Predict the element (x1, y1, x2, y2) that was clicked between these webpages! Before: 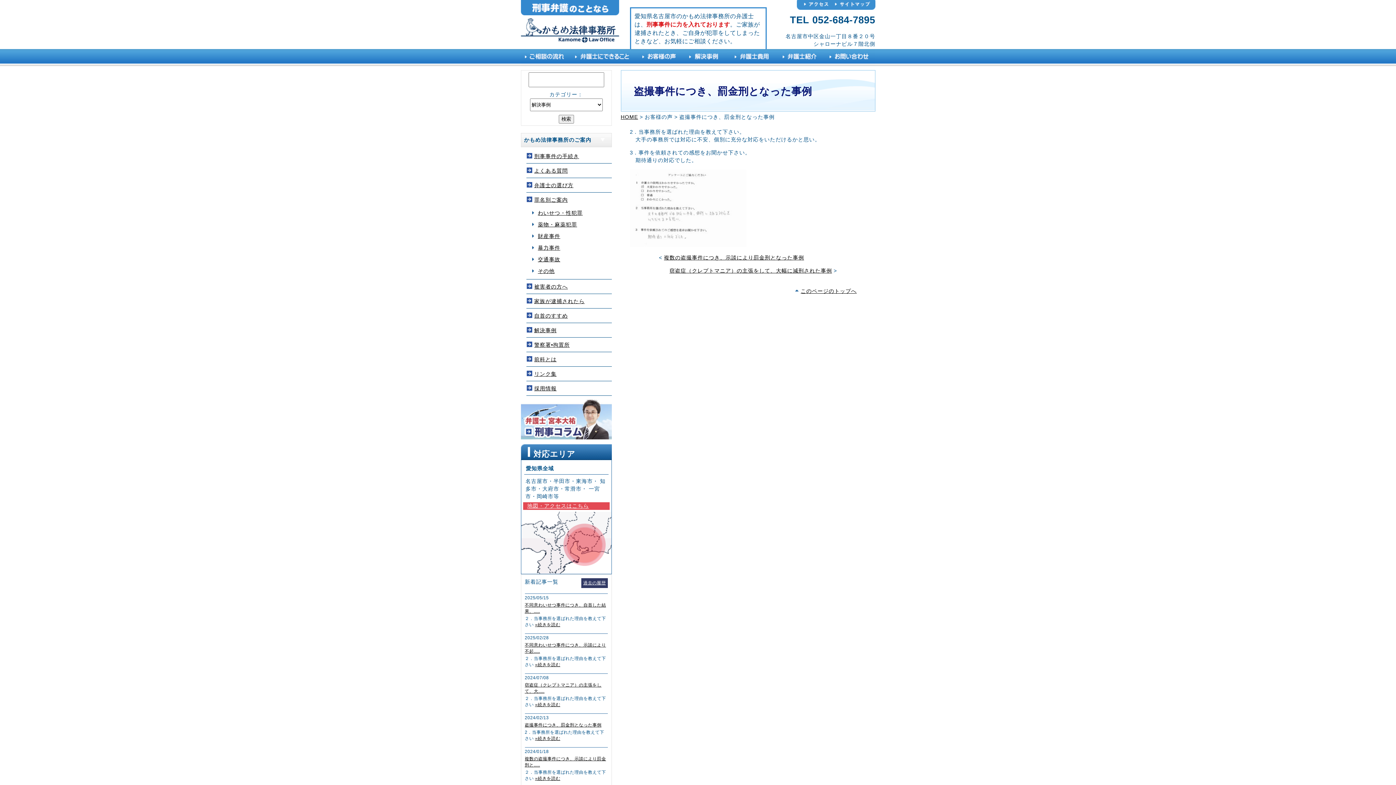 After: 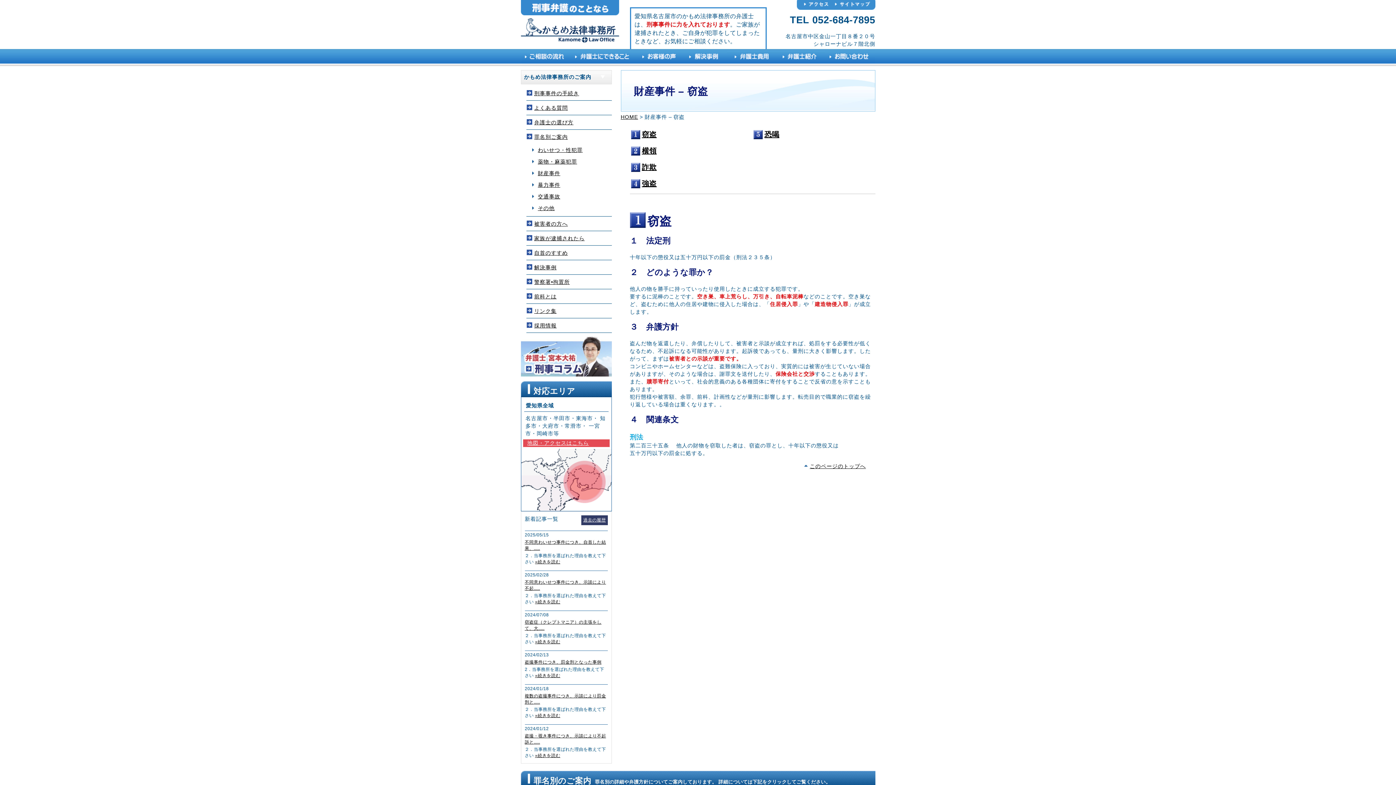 Action: bbox: (538, 233, 560, 239) label: 財産事件